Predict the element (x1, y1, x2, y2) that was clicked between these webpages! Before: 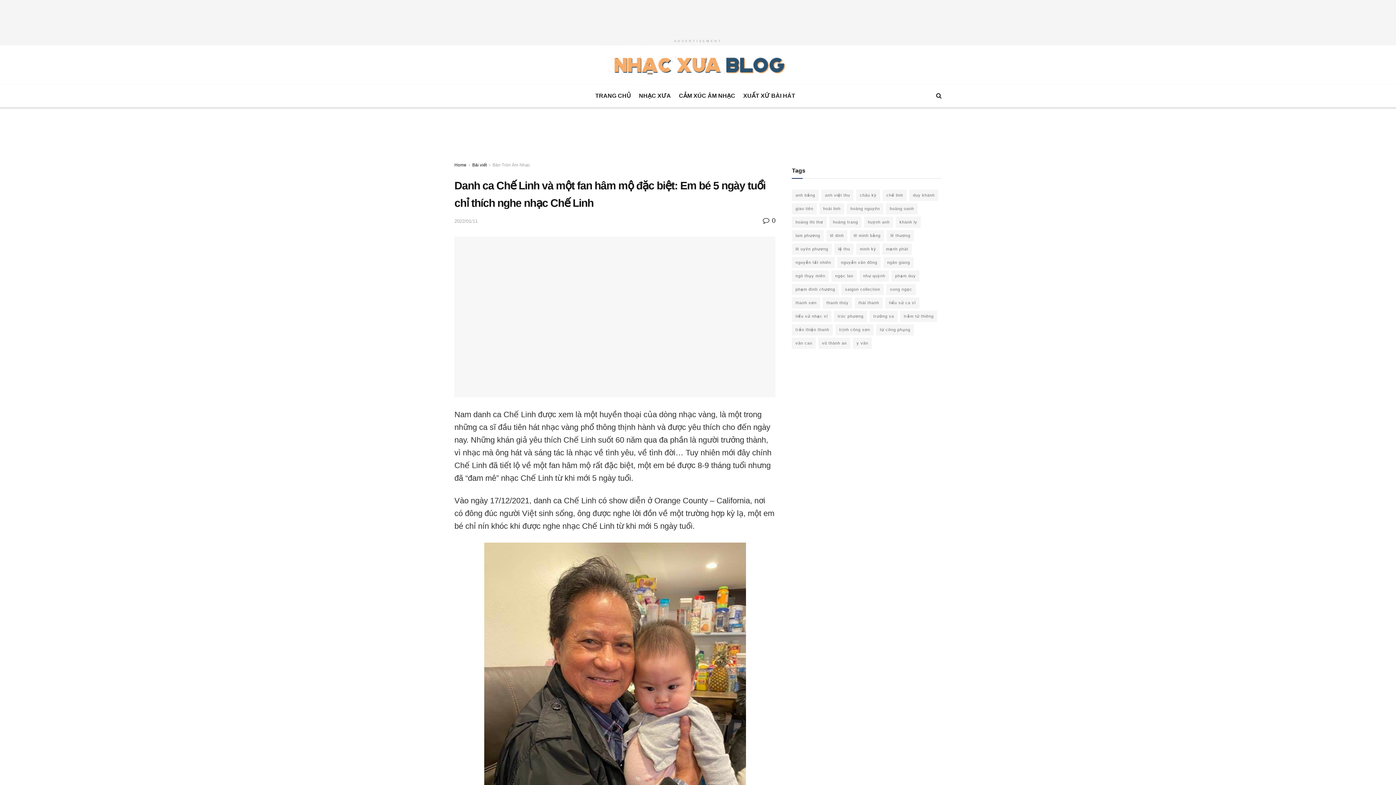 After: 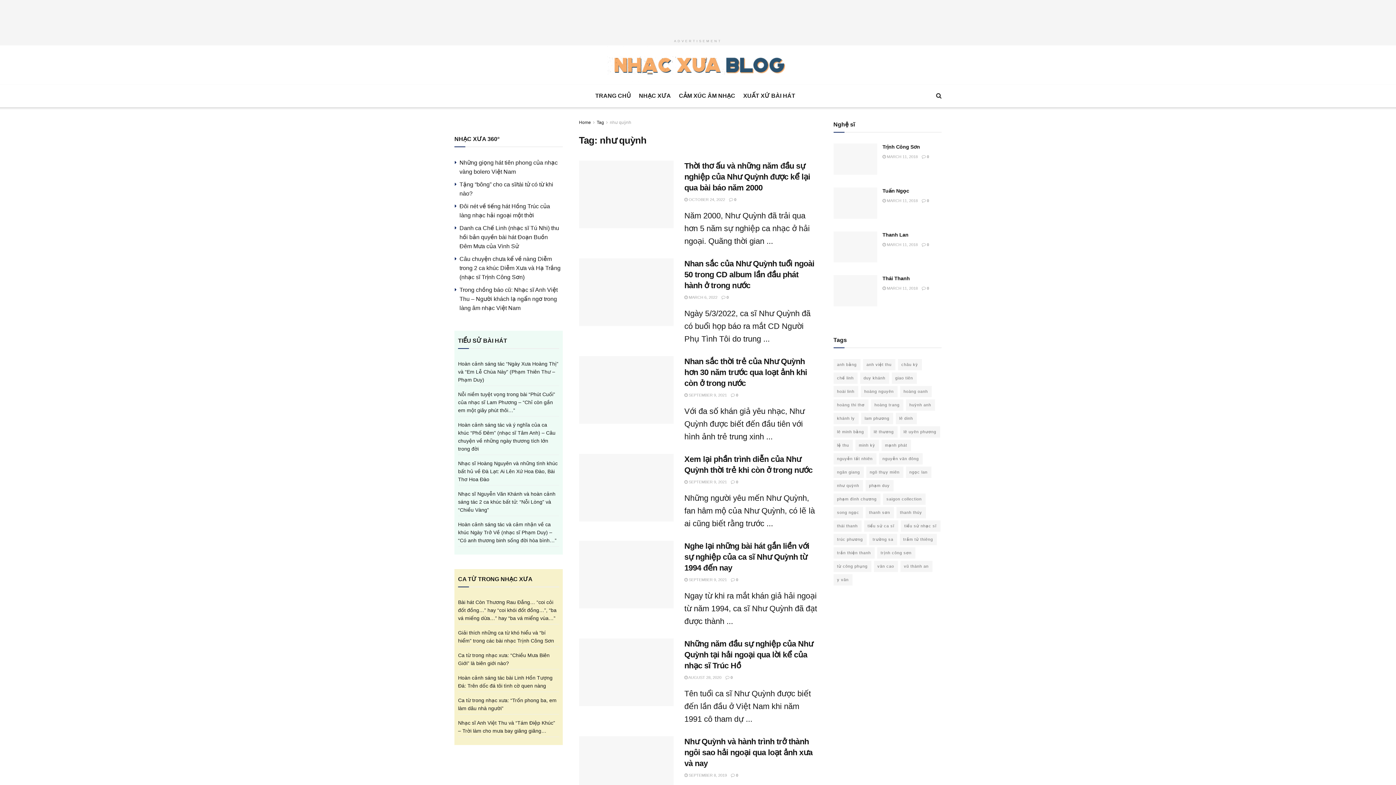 Action: label: như quỳnh (13 items) bbox: (859, 270, 889, 281)